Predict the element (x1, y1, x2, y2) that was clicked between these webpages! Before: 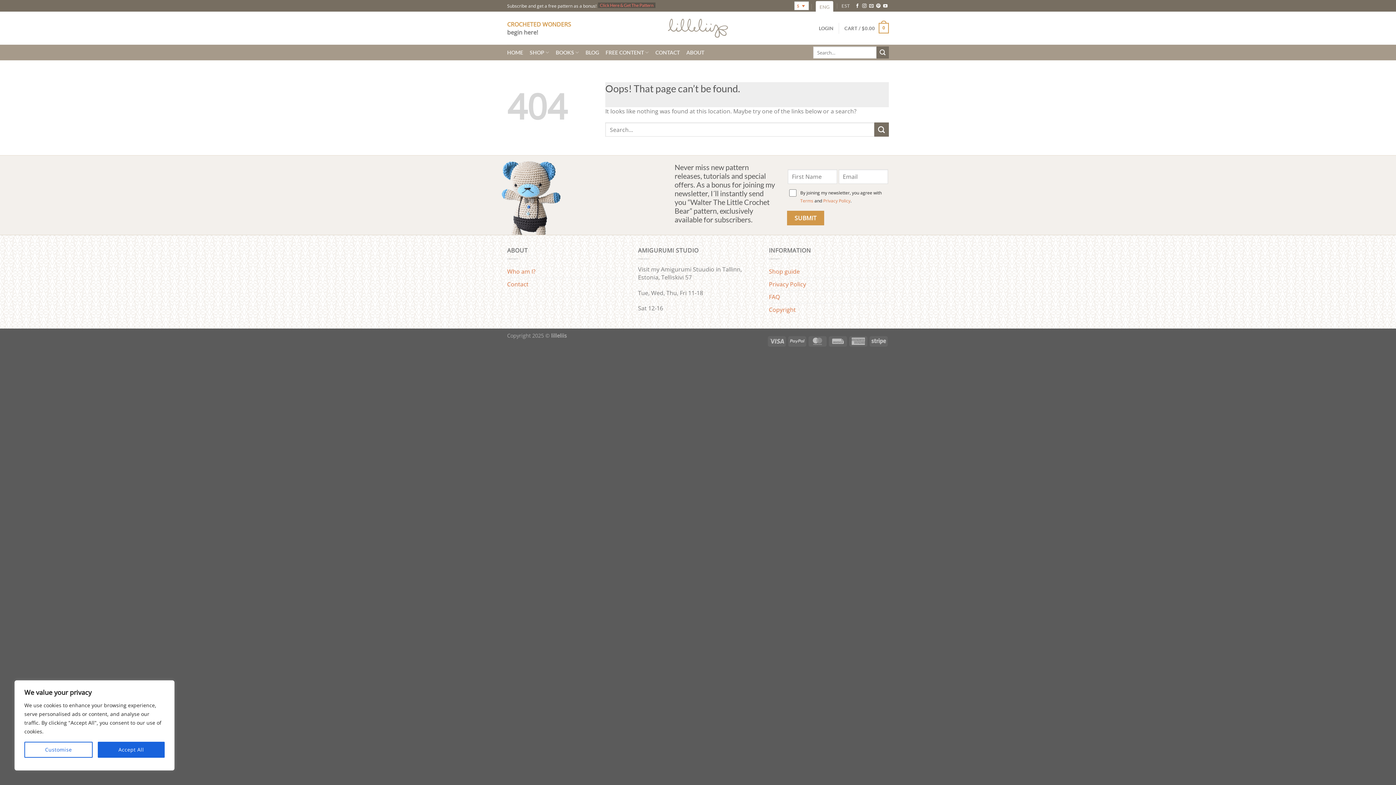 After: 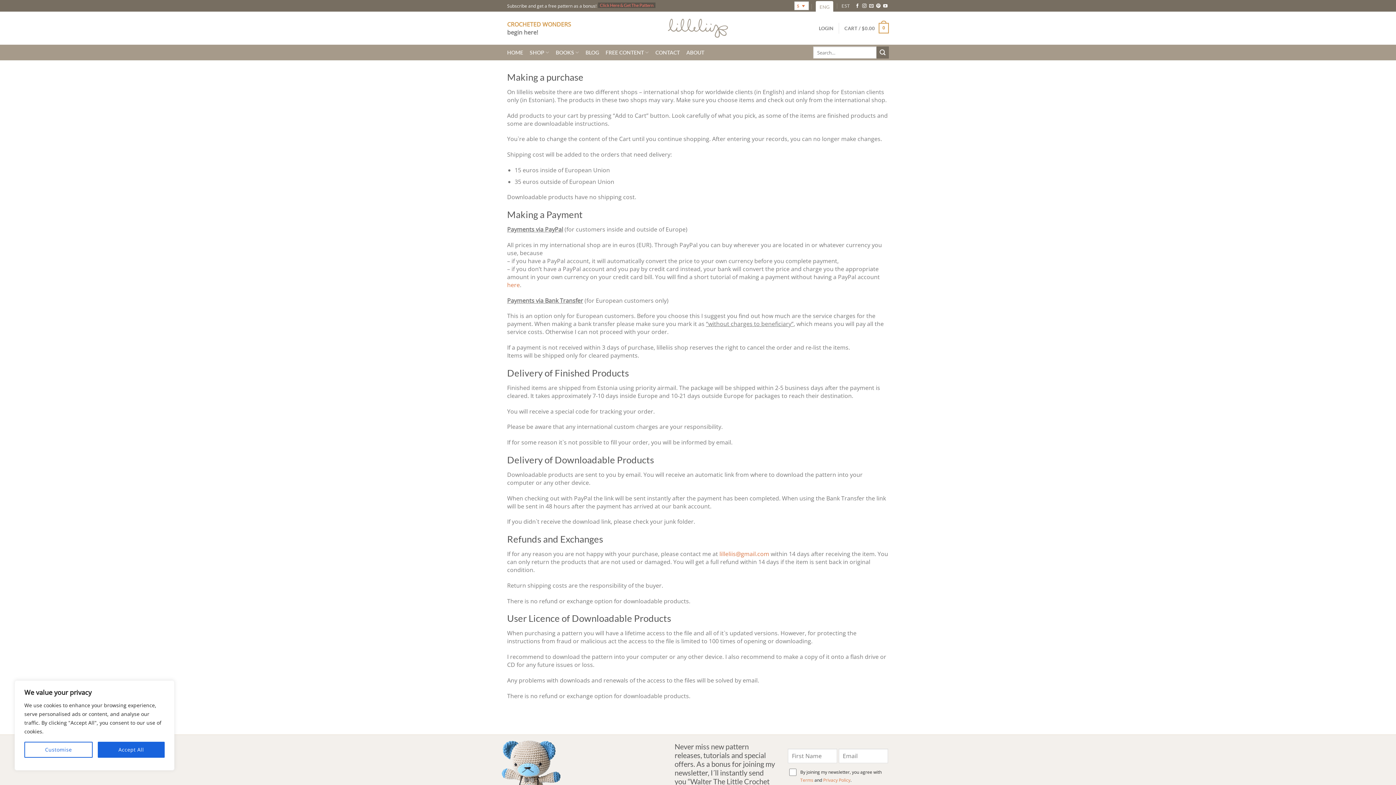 Action: bbox: (769, 265, 800, 277) label: Shop guide